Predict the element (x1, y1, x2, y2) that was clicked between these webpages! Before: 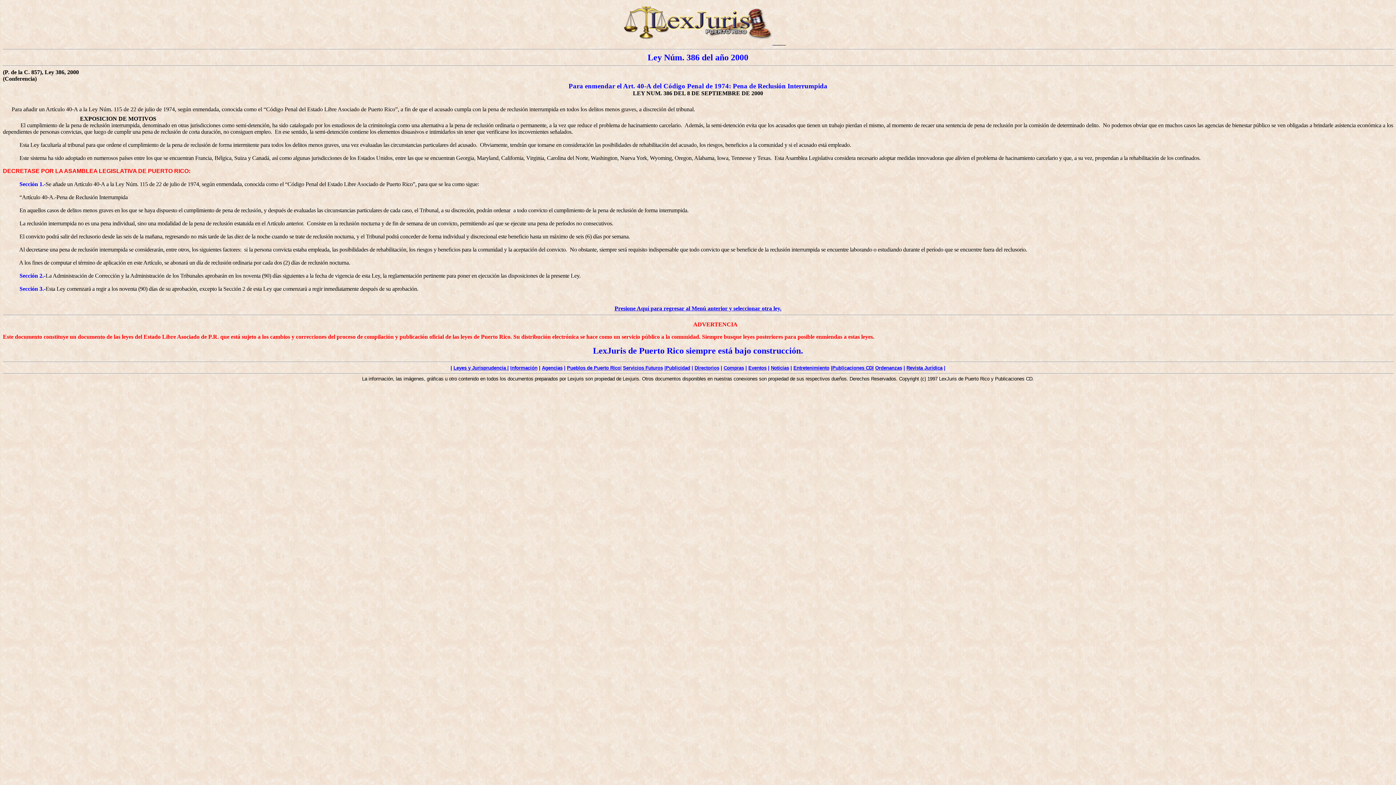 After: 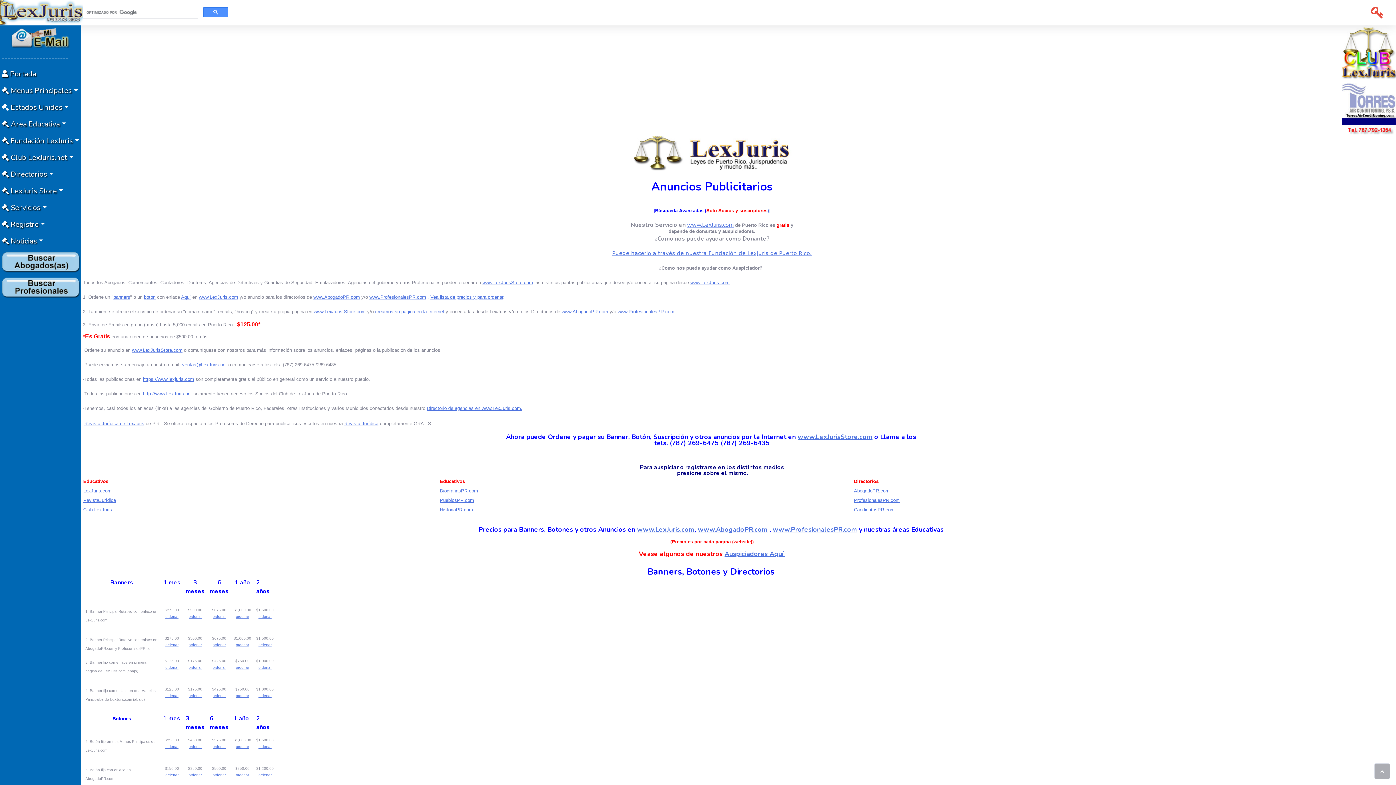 Action: label: Publicidad bbox: (666, 365, 690, 370)